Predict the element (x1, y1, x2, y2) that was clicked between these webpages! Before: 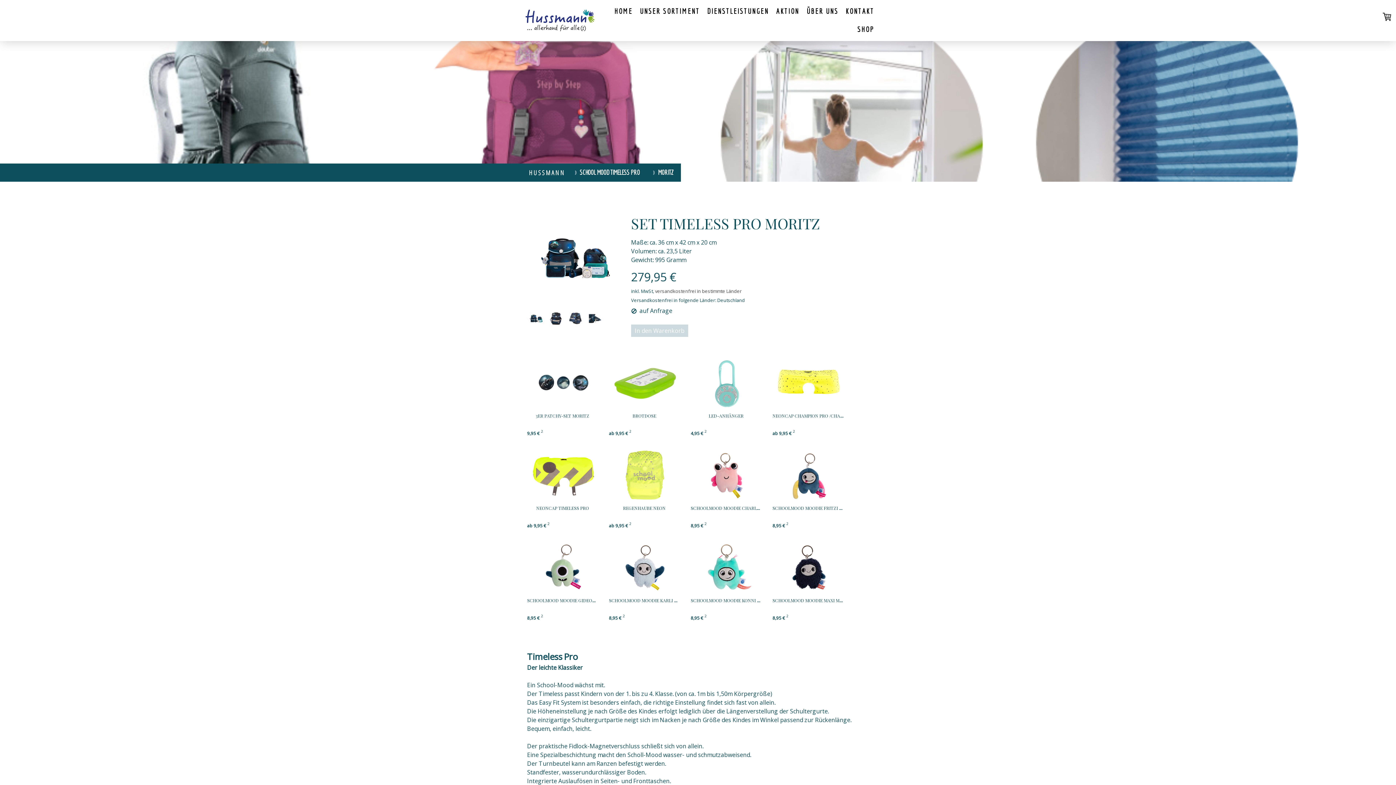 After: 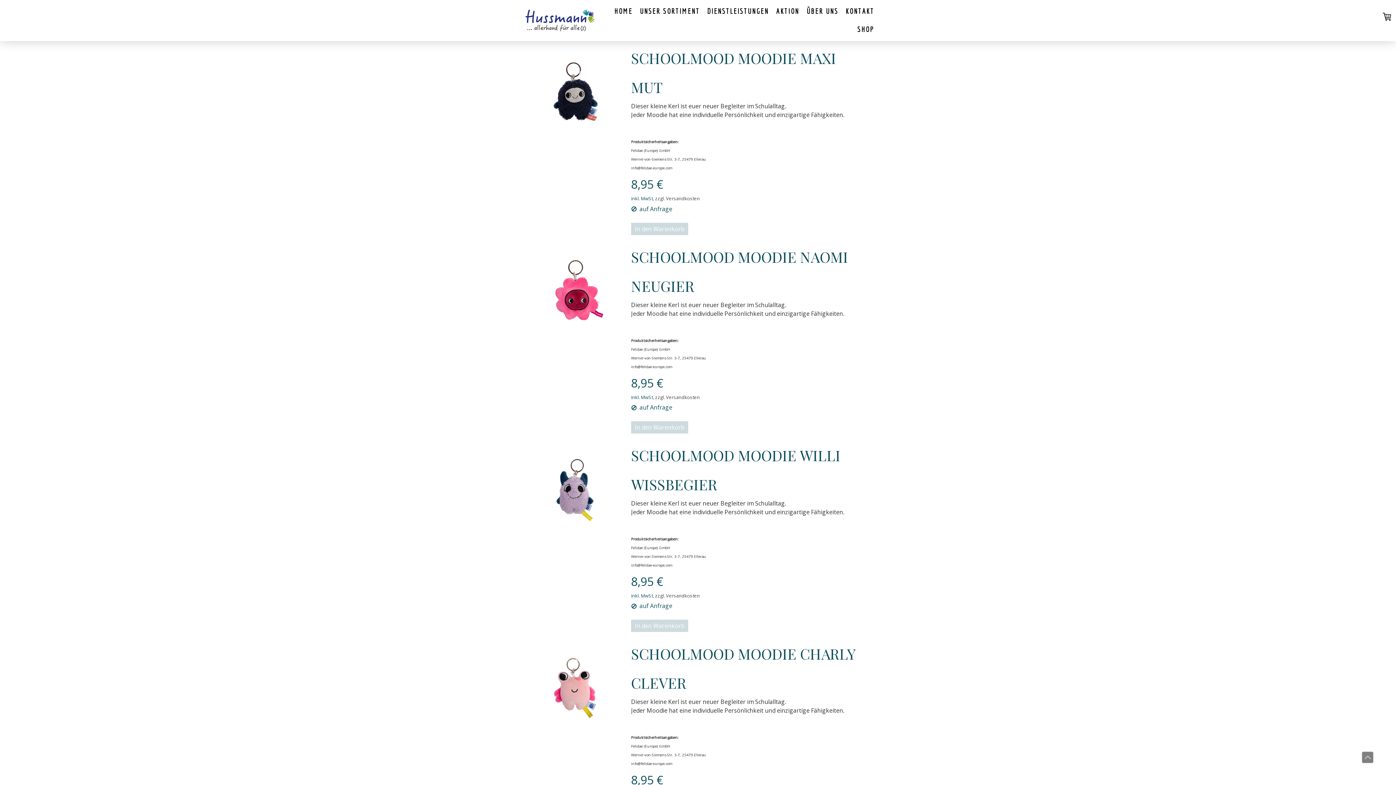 Action: bbox: (772, 541, 845, 596)